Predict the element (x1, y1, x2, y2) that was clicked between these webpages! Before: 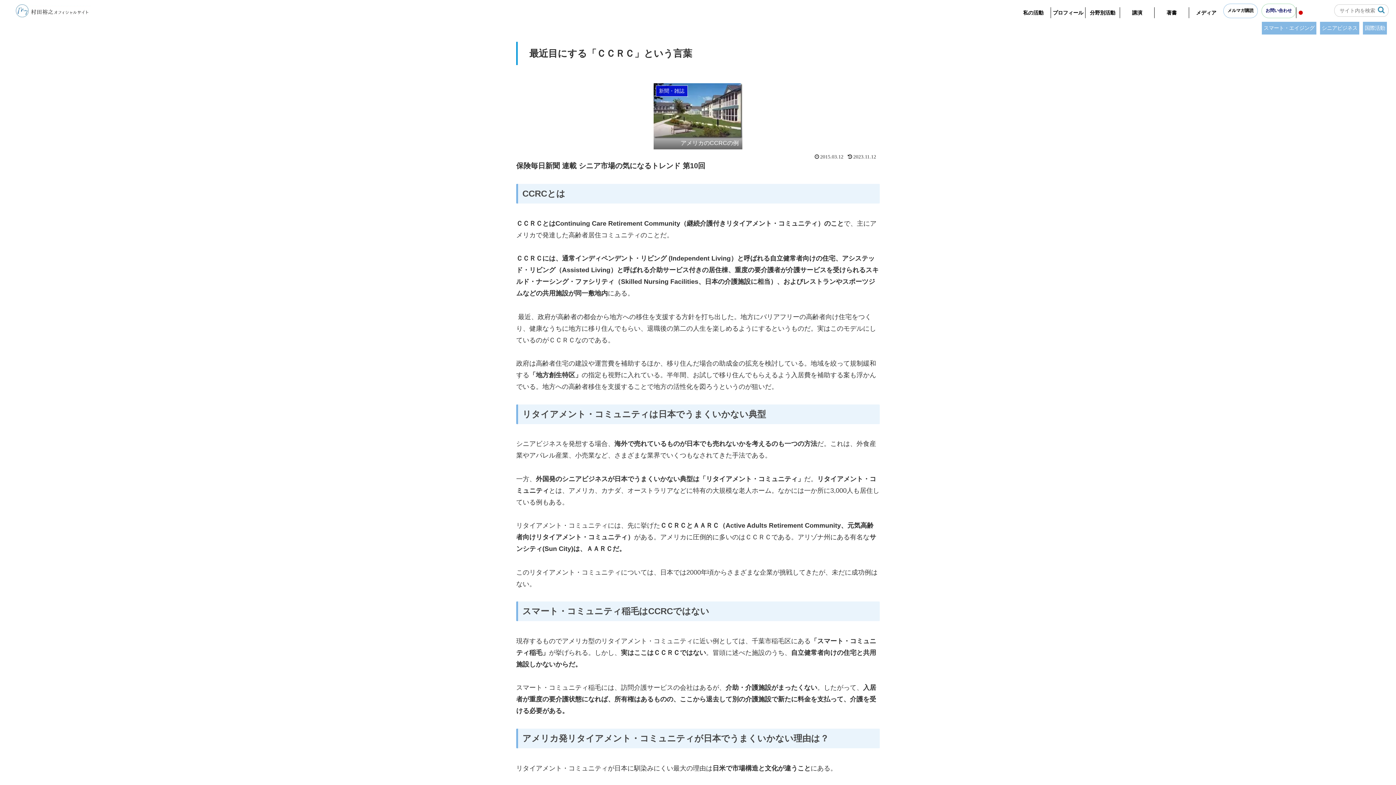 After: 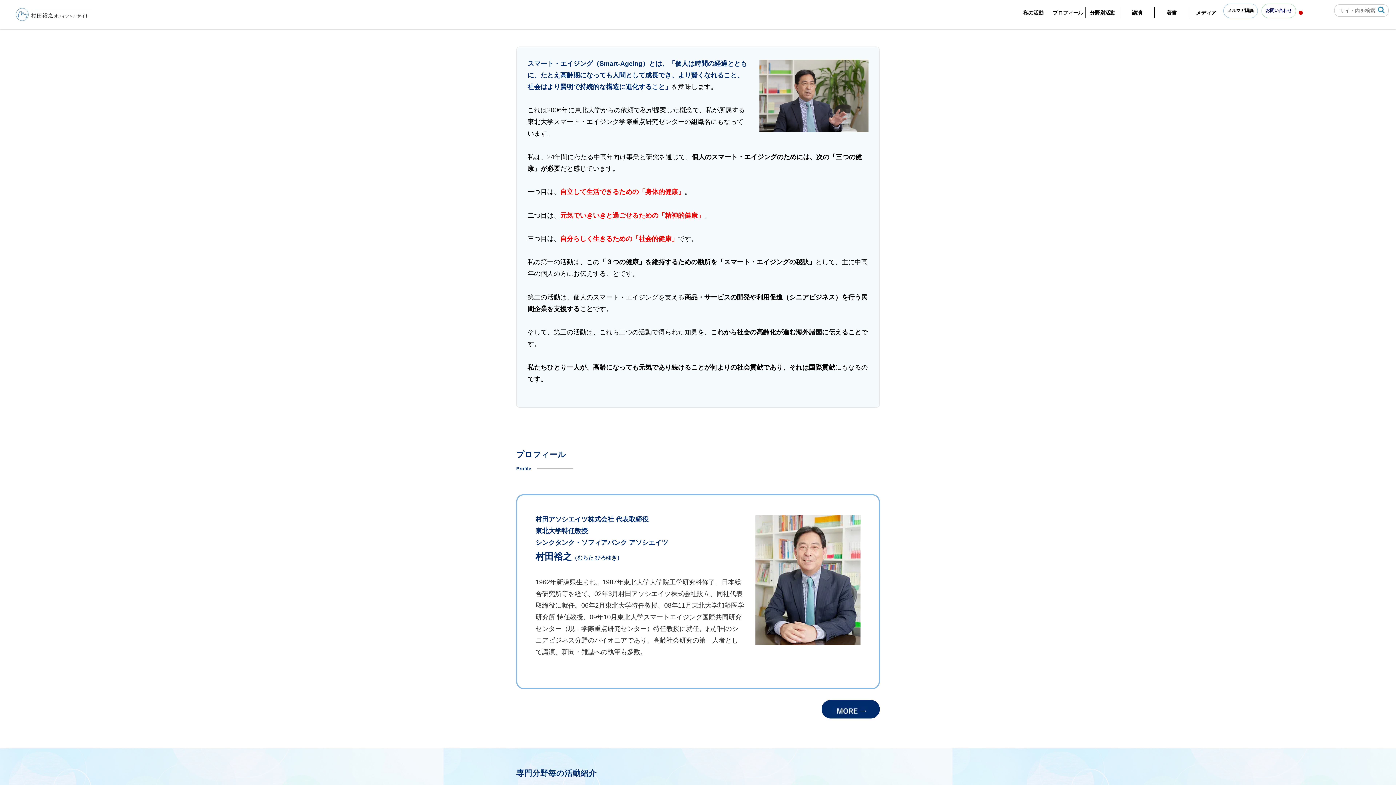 Action: label: 私の活動 bbox: (1016, 7, 1050, 18)